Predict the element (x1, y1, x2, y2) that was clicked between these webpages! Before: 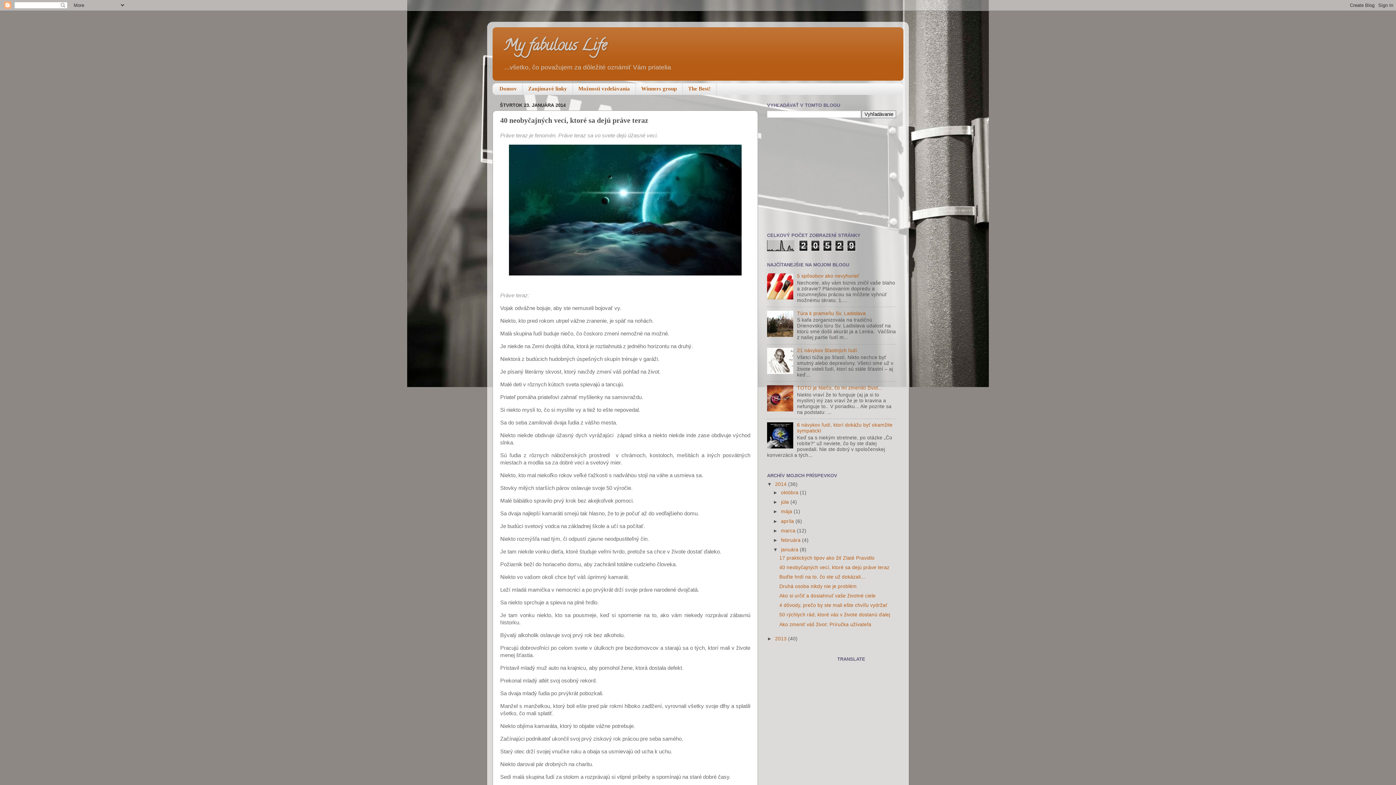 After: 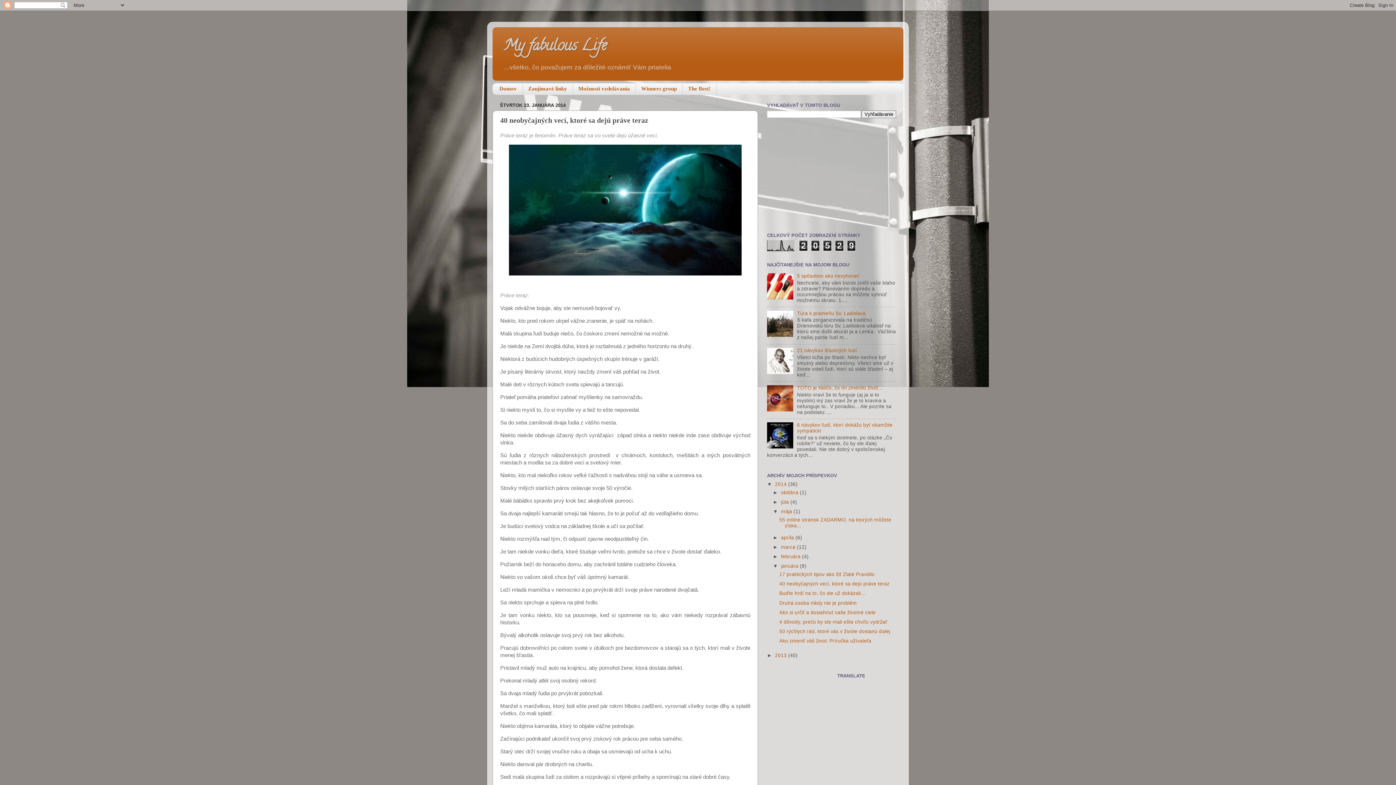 Action: label: ►   bbox: (773, 509, 781, 514)